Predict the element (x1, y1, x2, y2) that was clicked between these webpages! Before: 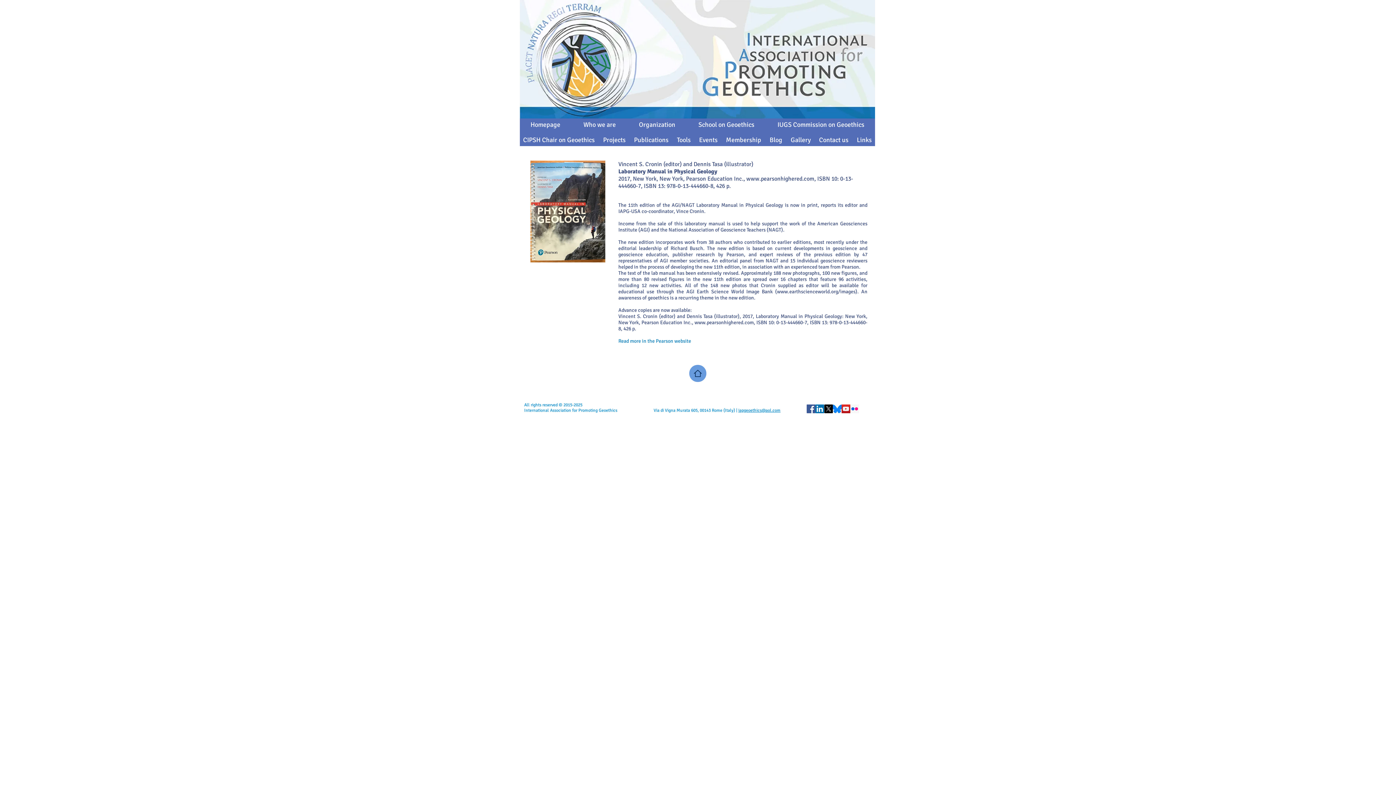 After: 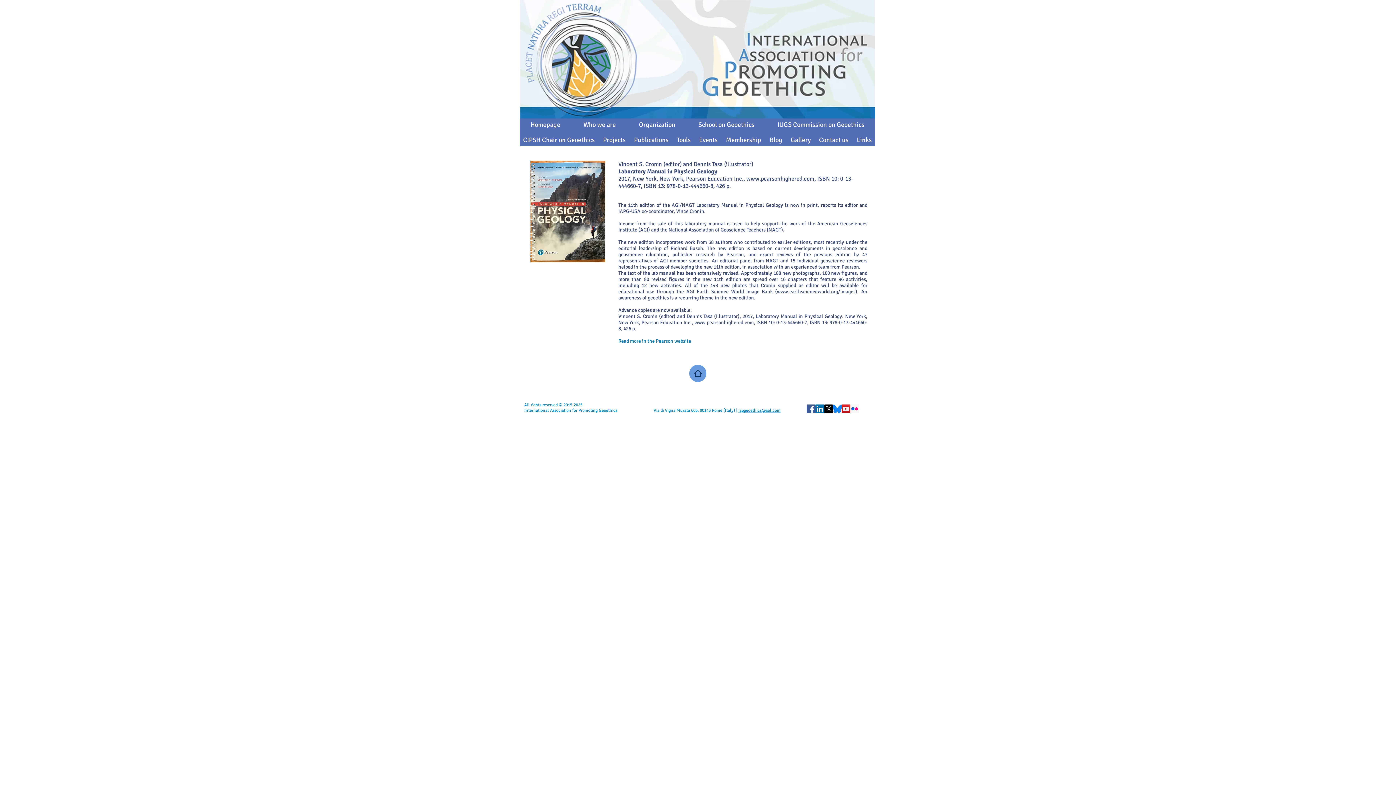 Action: bbox: (777, 288, 859, 294) label: www.earthscienceworld.org/images).